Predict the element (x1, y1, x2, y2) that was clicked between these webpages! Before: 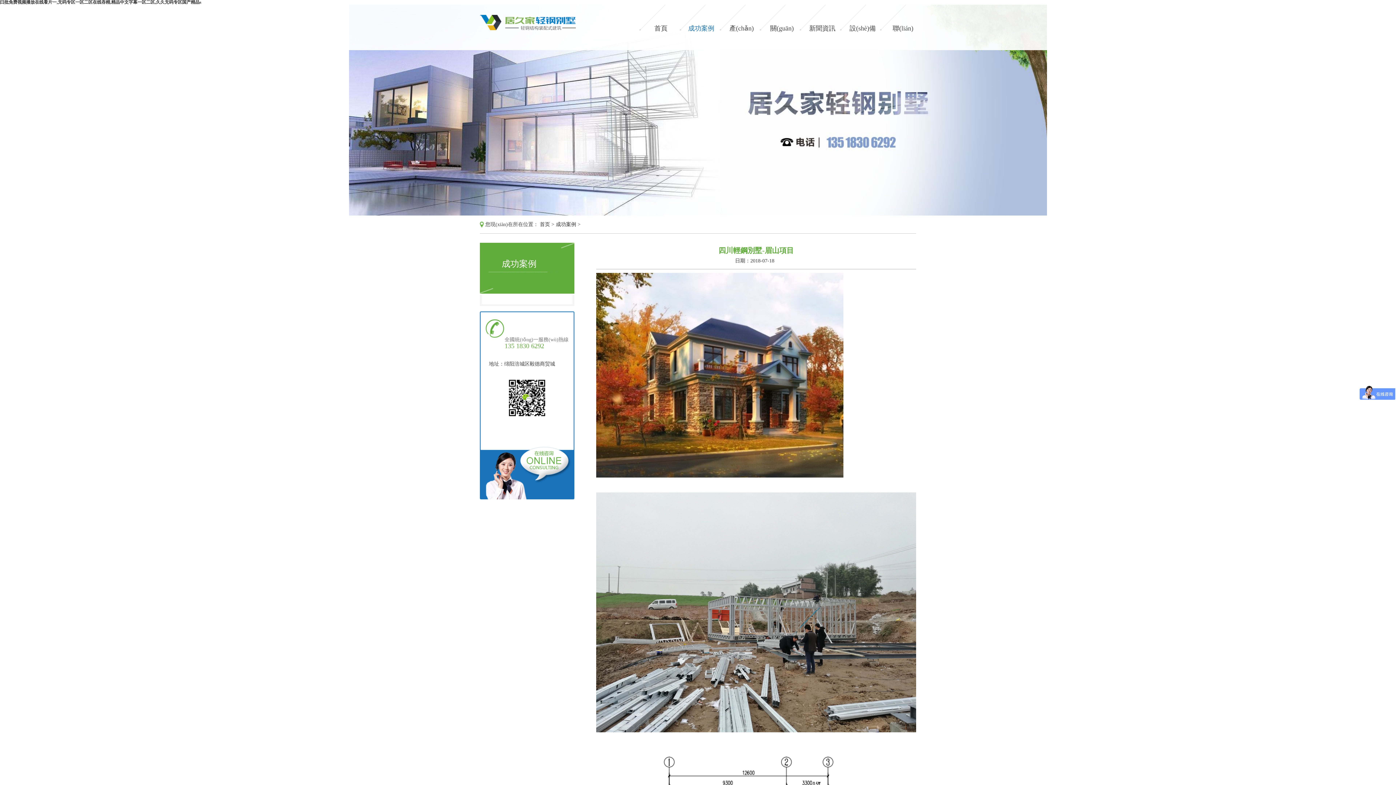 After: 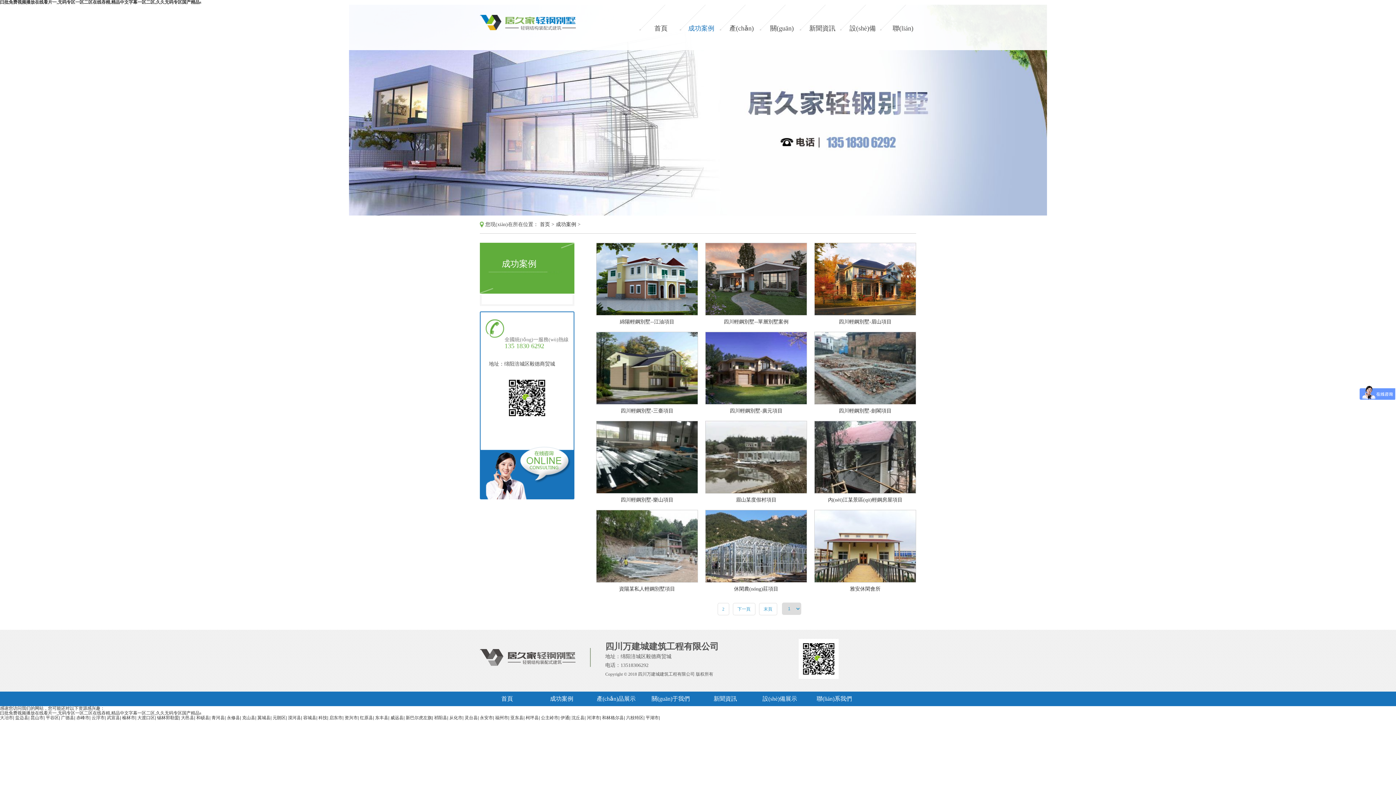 Action: bbox: (556, 221, 576, 227) label: 成功案例